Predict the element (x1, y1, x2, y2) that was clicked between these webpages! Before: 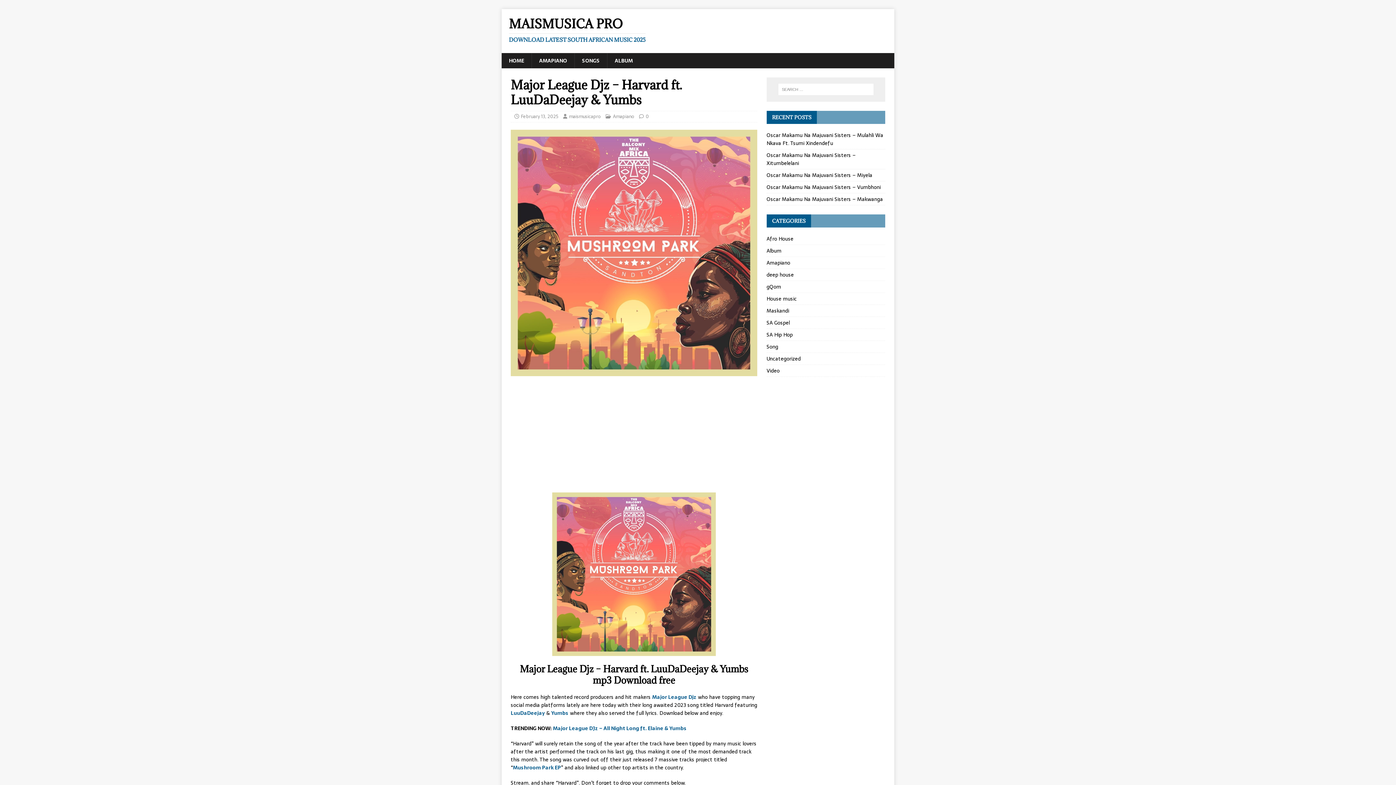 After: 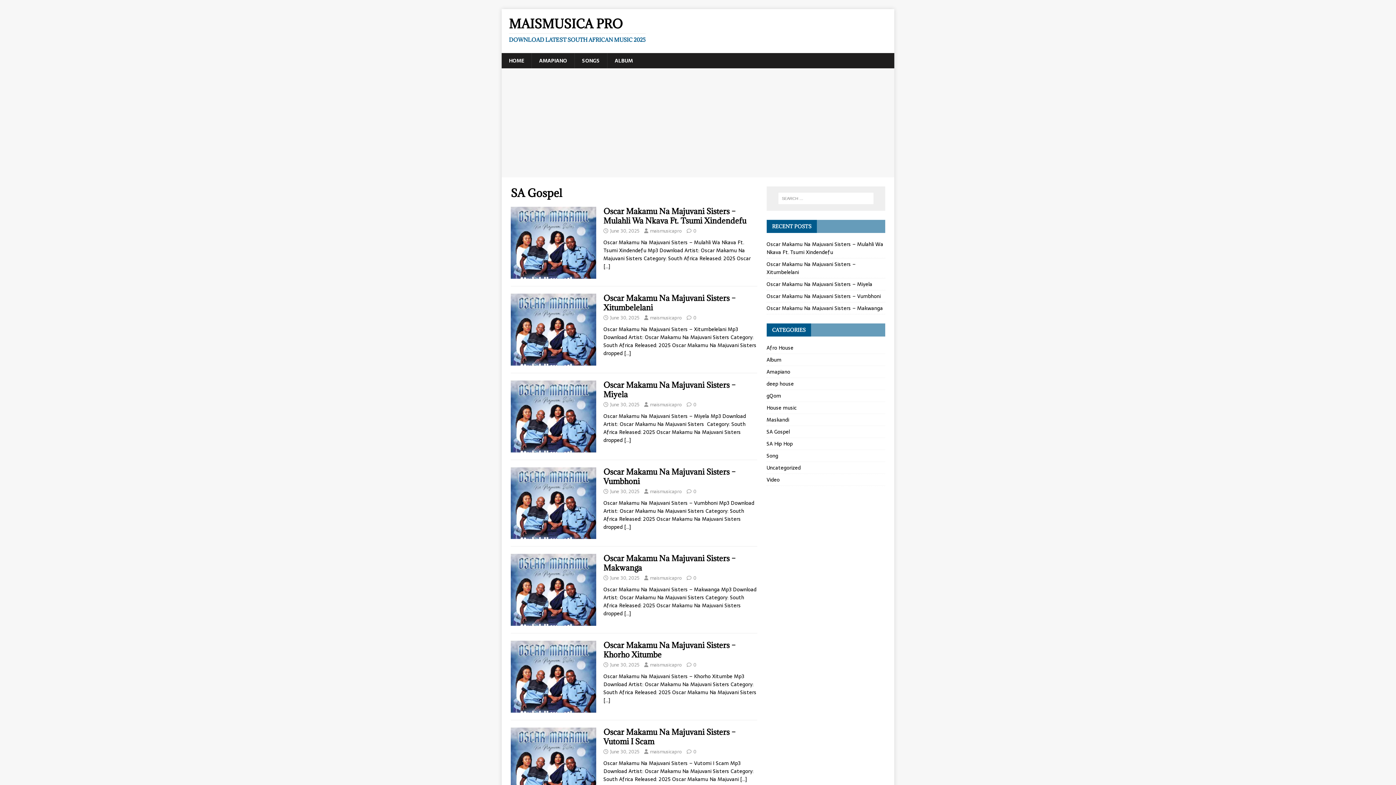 Action: label: SA Gospel bbox: (766, 316, 885, 328)